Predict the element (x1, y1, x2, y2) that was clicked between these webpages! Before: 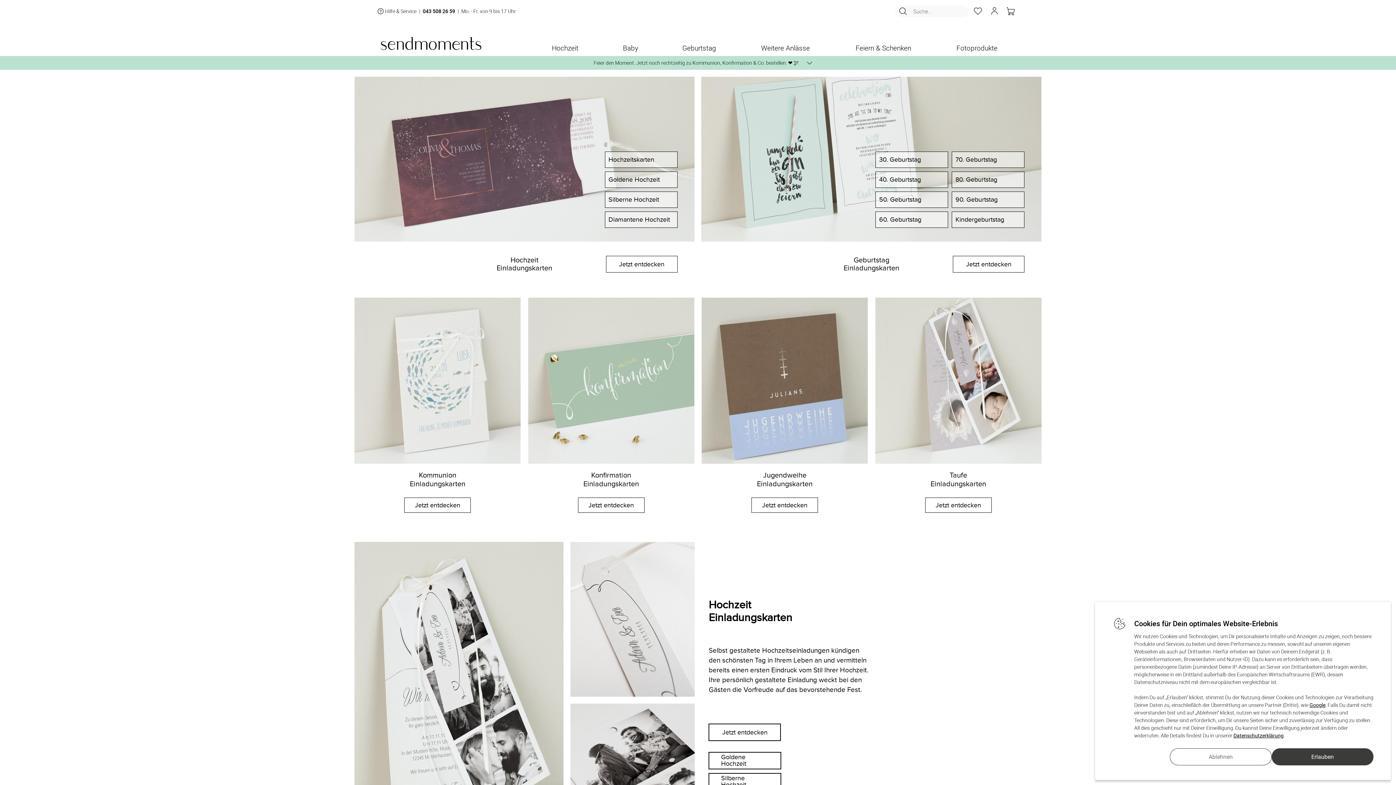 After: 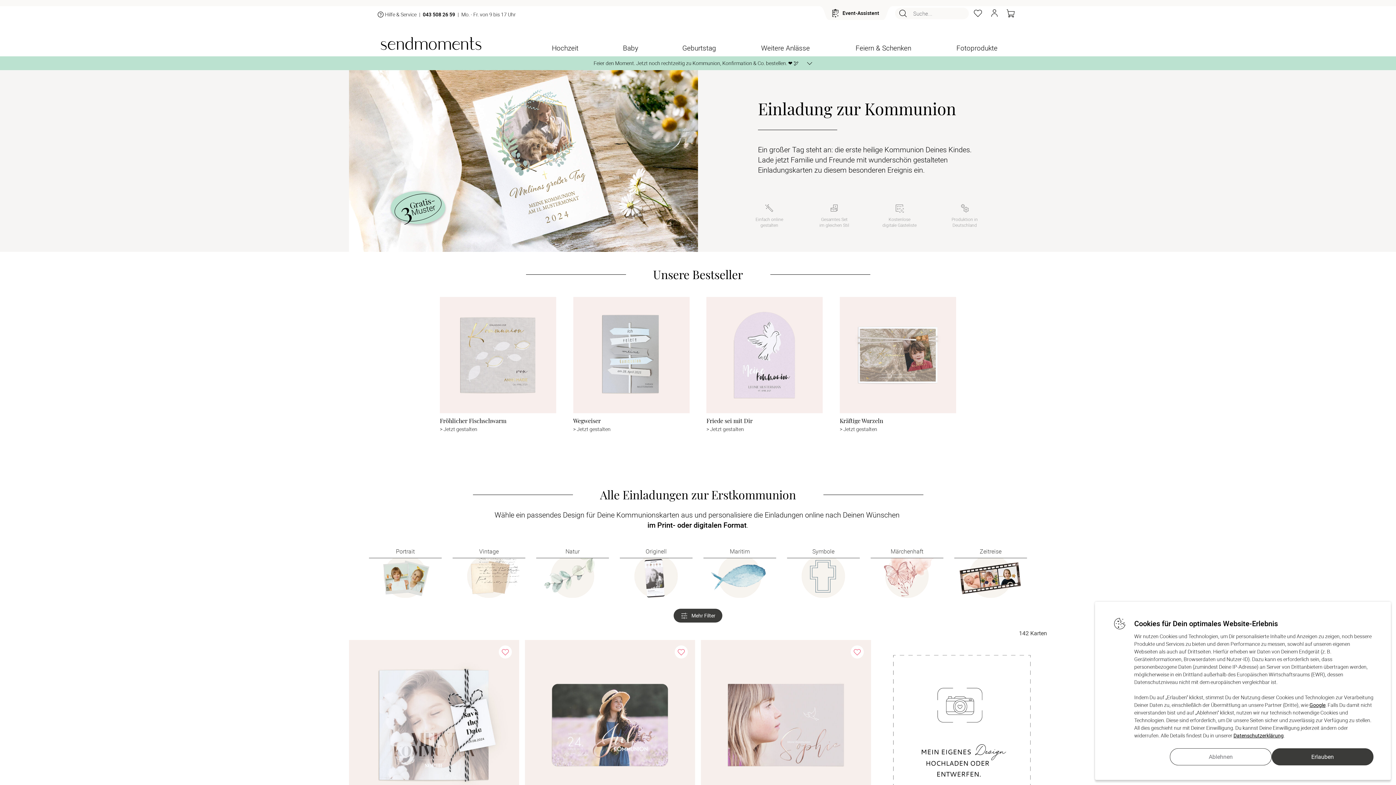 Action: bbox: (404, 497, 470, 513) label: Jetzt entdecken